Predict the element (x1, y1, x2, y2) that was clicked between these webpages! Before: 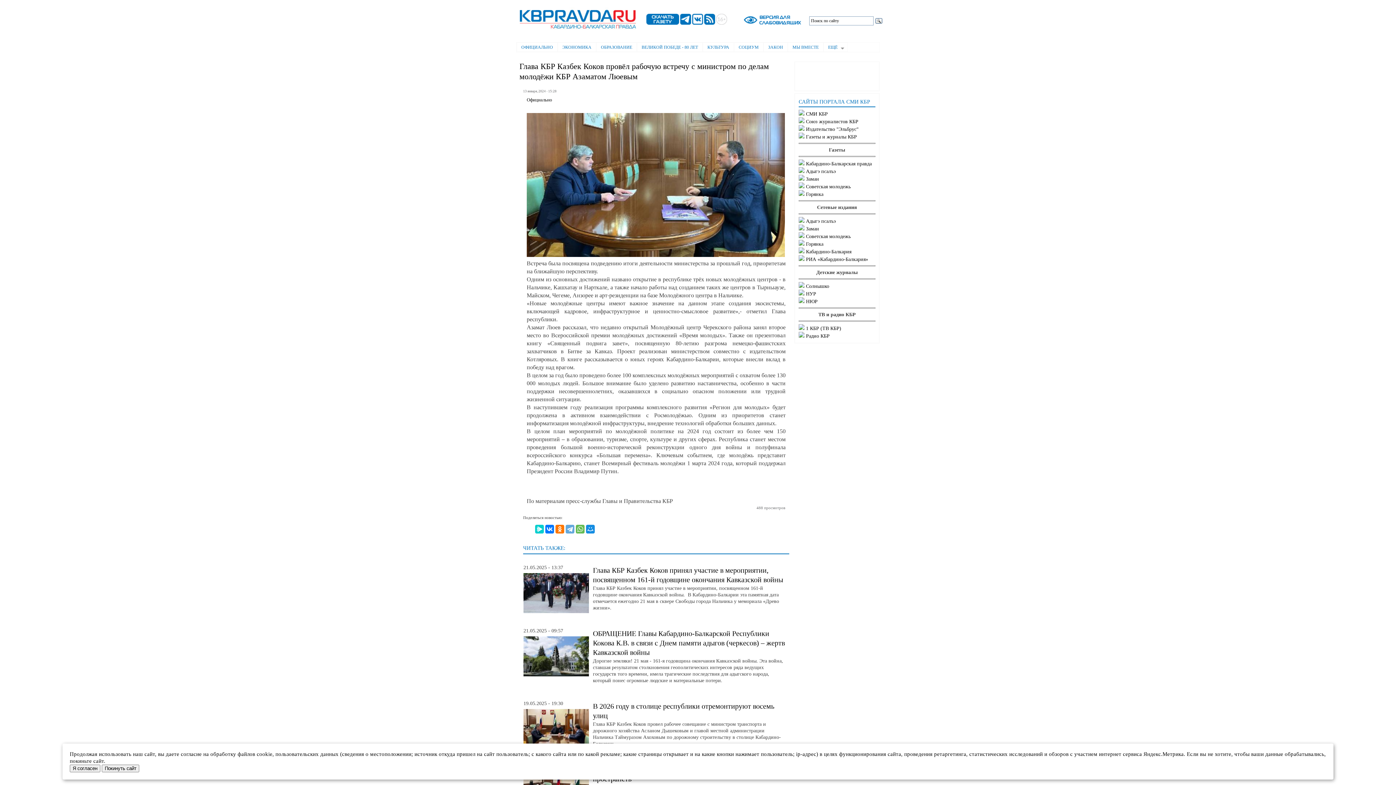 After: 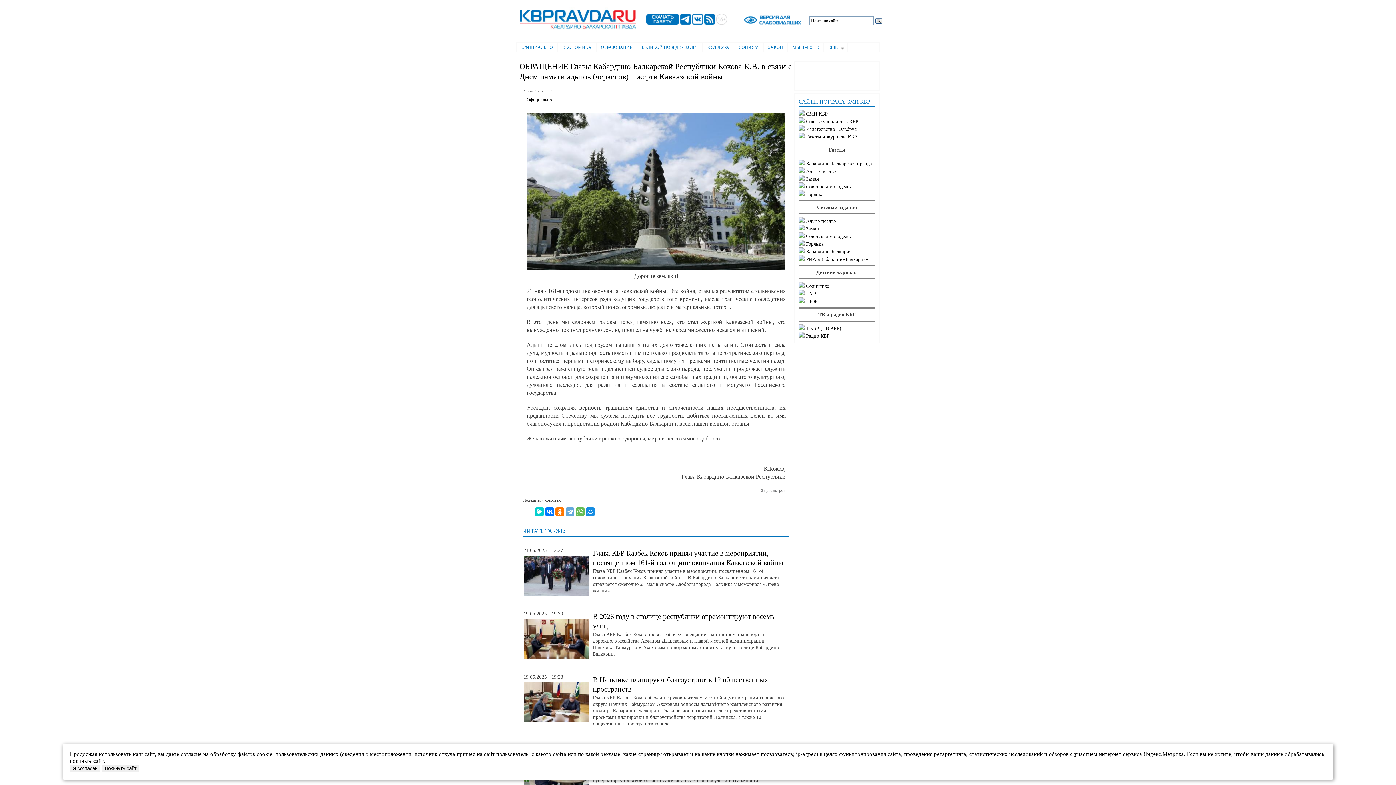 Action: label: ОБРАЩЕНИЕ Главы Кабардино-Балкарской Республики Кокова К.В. в связи с Днем памяти адыгов (черкесов) – жертв Кавказской войны bbox: (593, 629, 785, 656)